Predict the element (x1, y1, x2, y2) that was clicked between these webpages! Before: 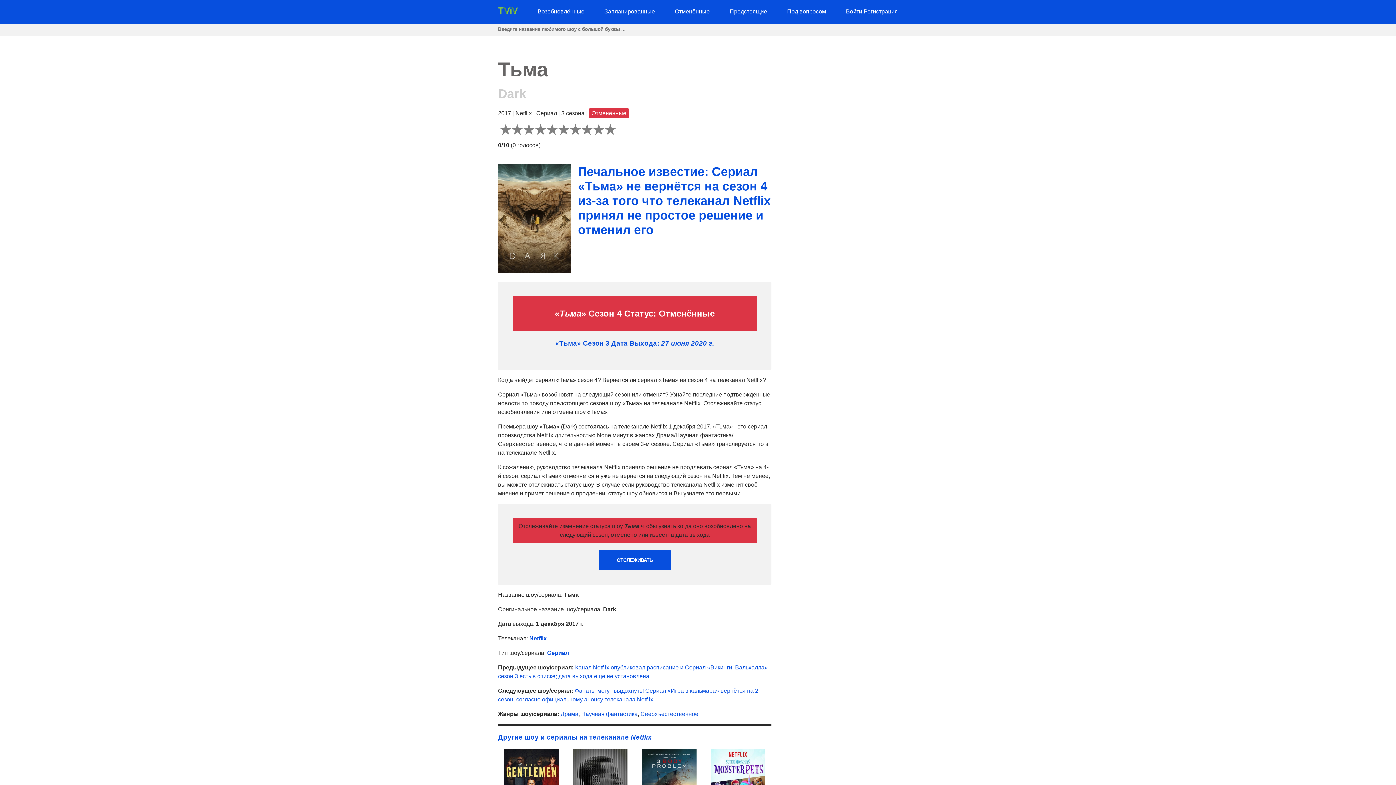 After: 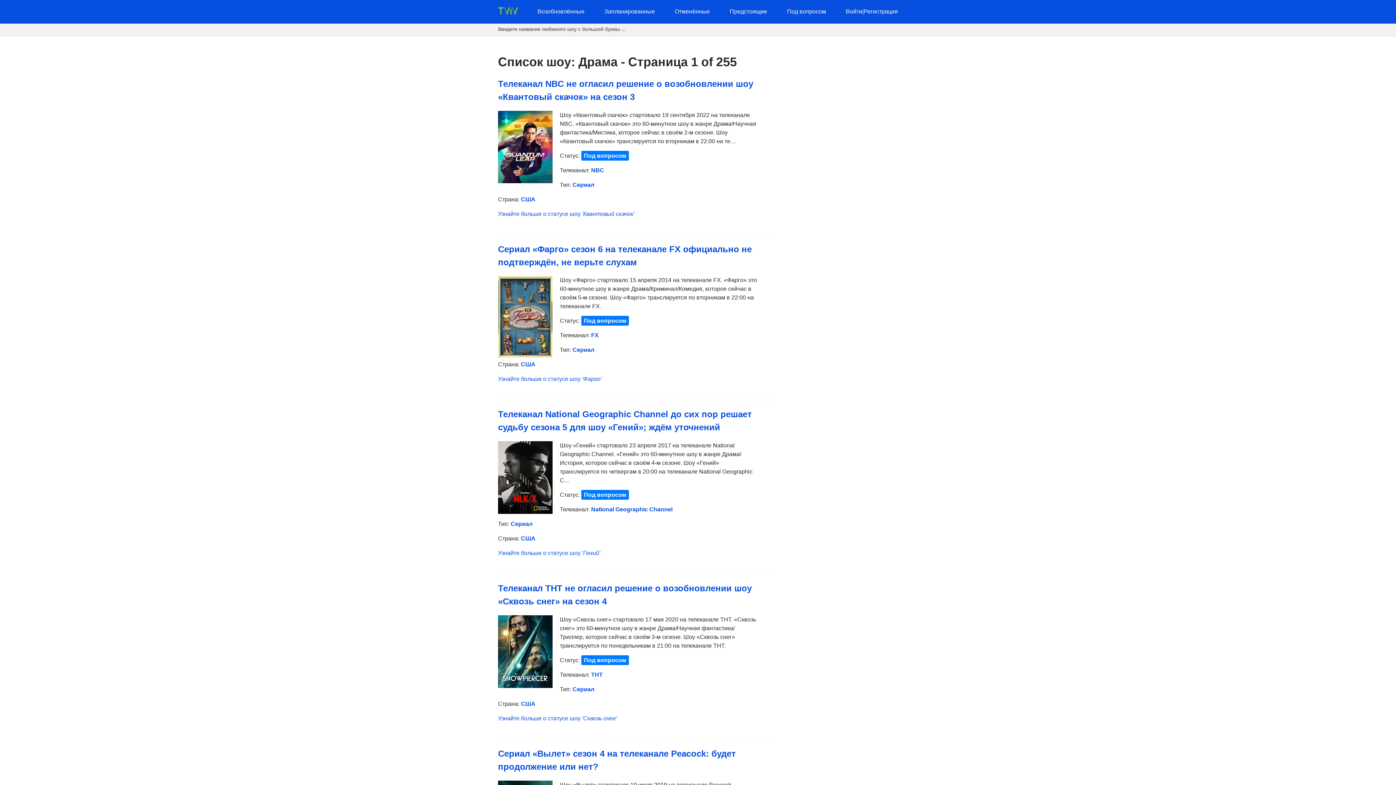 Action: label: Драма bbox: (560, 711, 578, 717)